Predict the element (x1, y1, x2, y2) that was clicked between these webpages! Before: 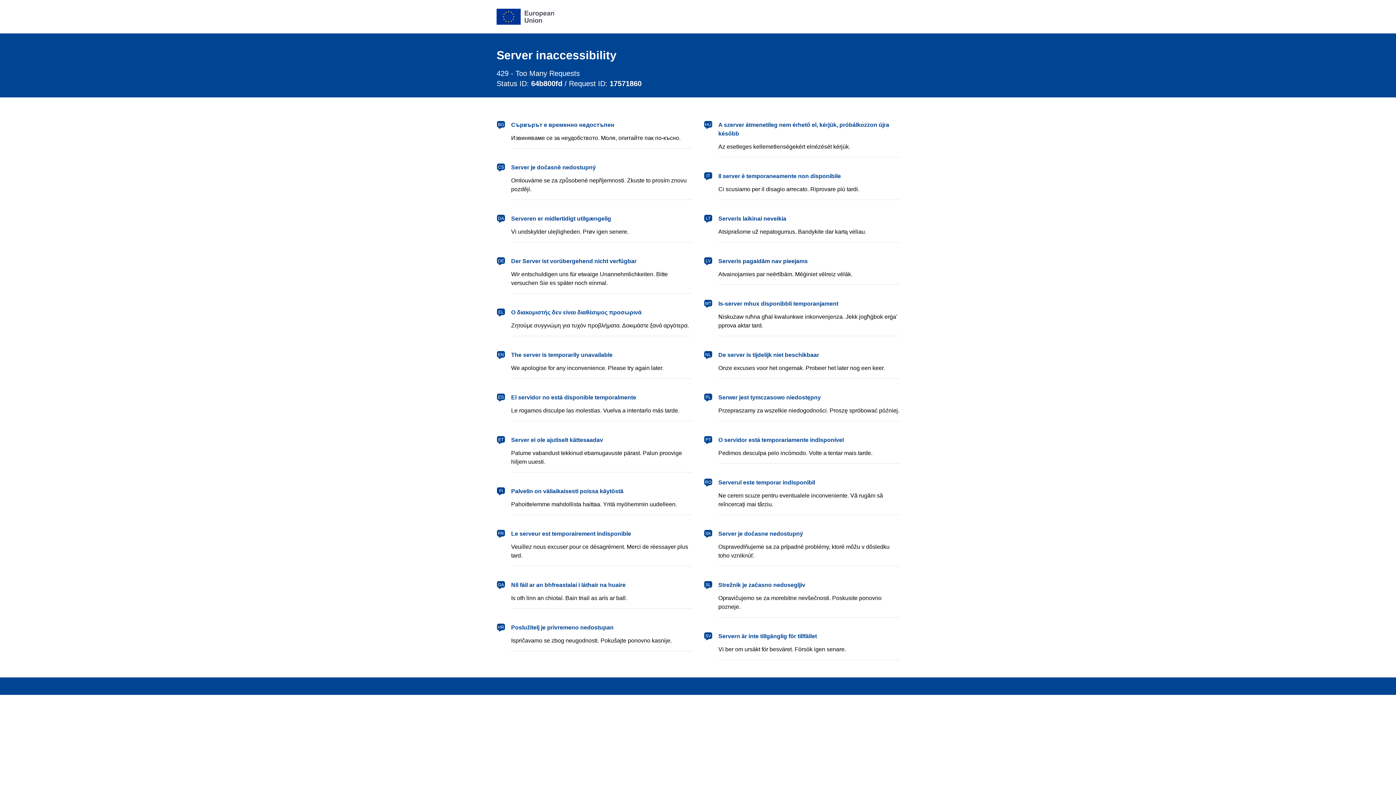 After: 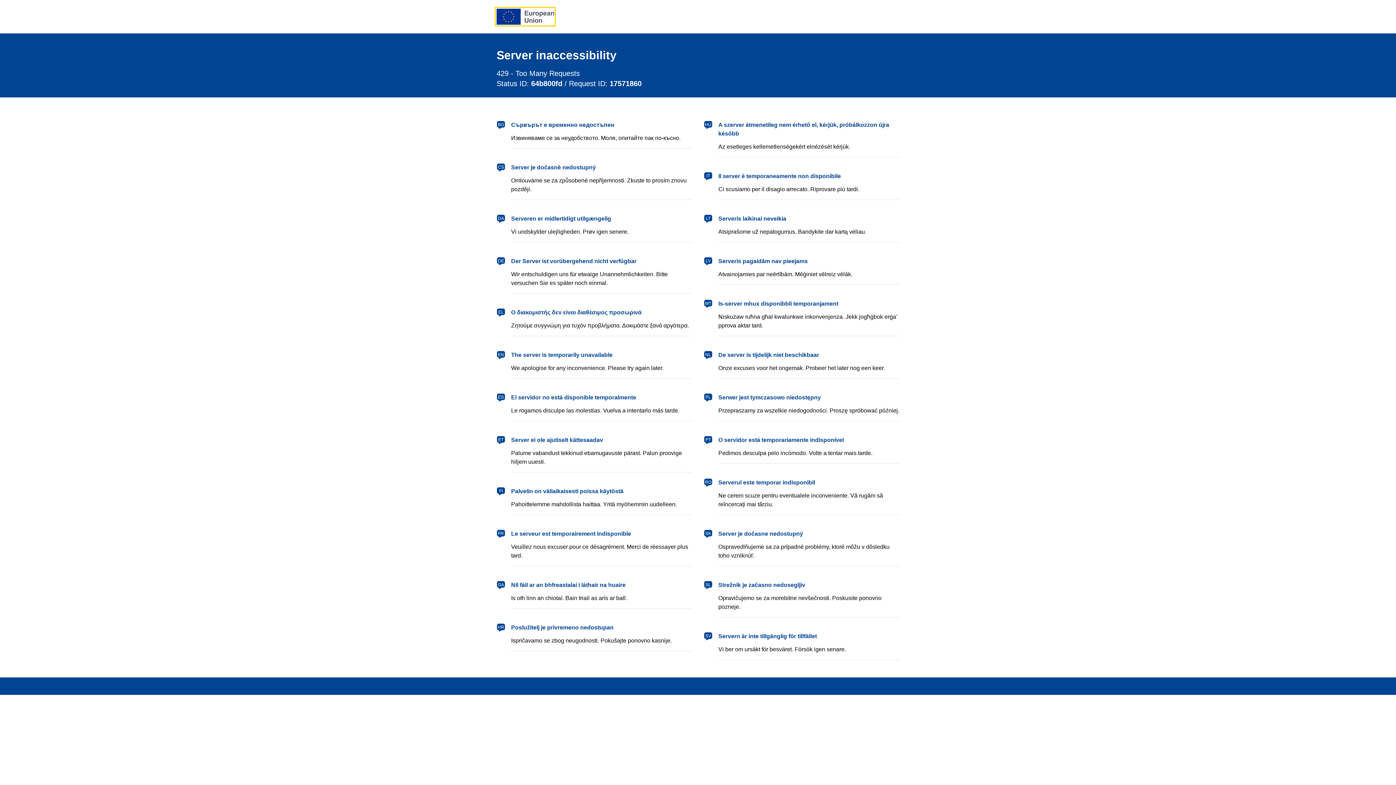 Action: label: European Union bbox: (496, 8, 554, 24)